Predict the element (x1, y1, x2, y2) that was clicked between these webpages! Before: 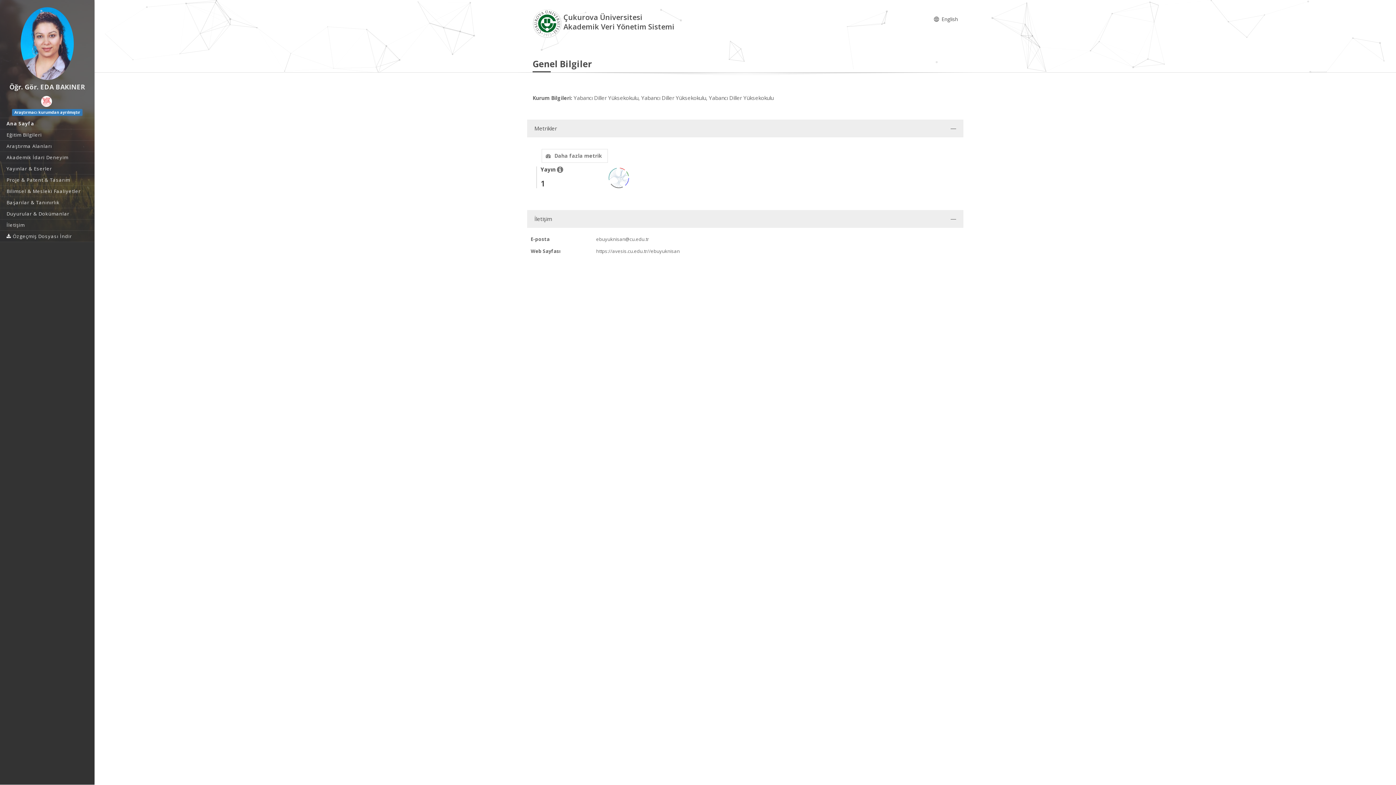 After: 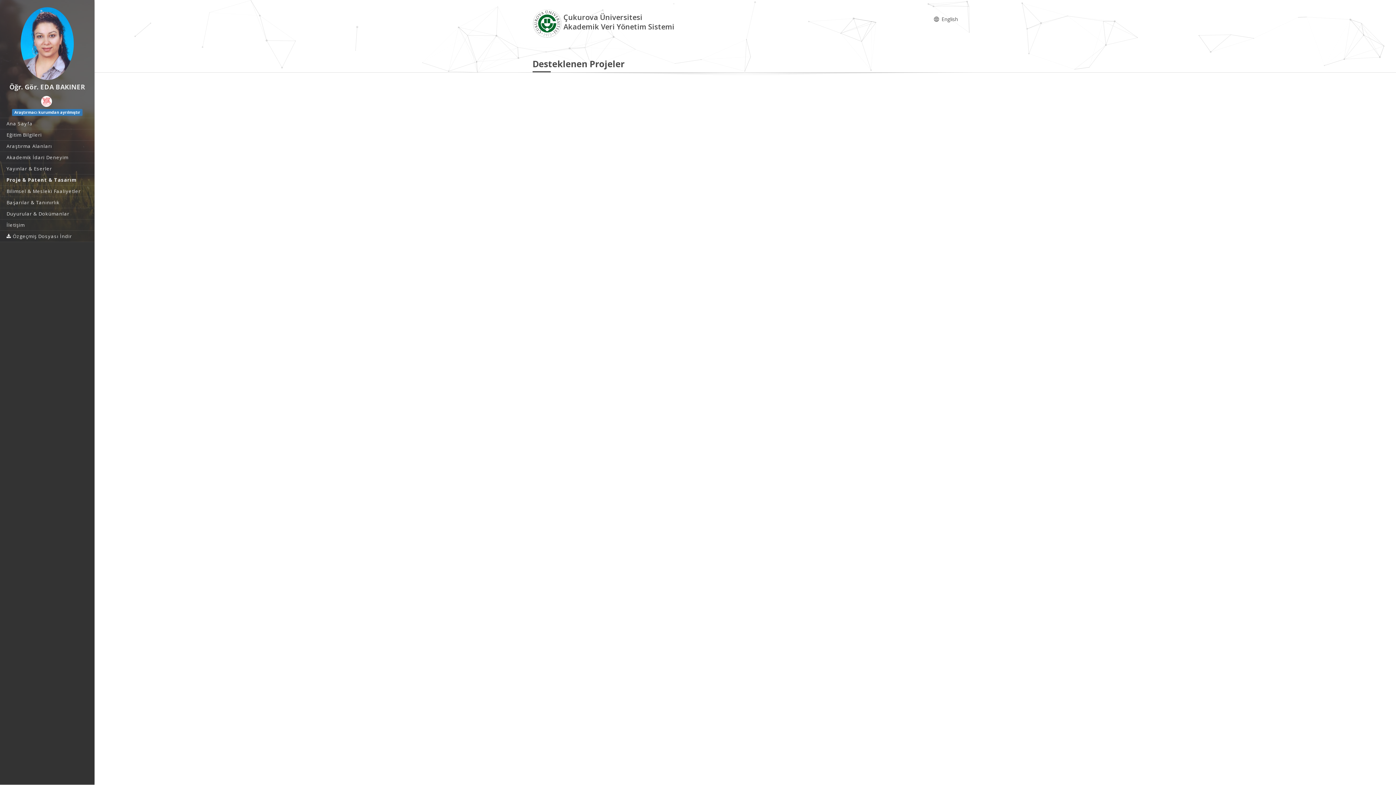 Action: bbox: (0, 174, 94, 185) label: Proje & Patent & Tasarım